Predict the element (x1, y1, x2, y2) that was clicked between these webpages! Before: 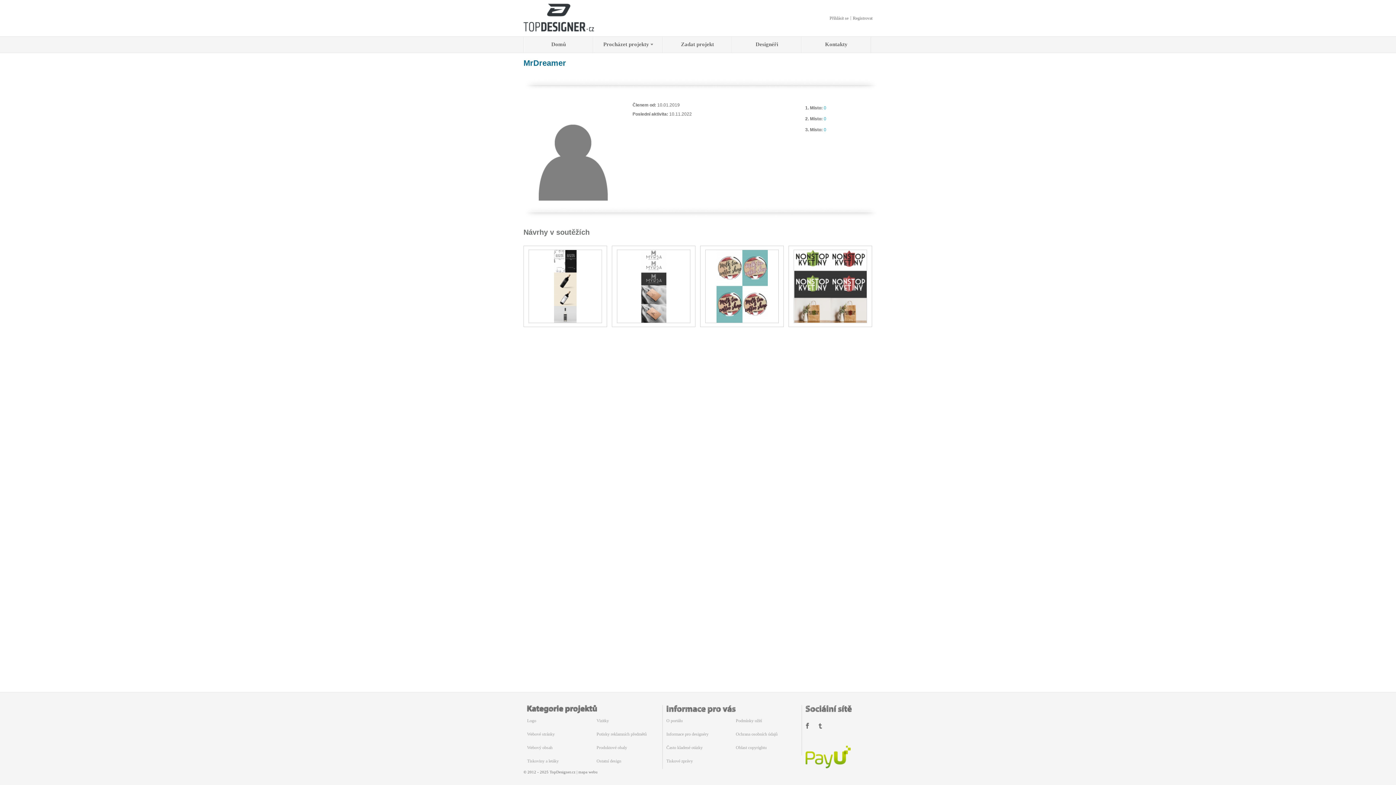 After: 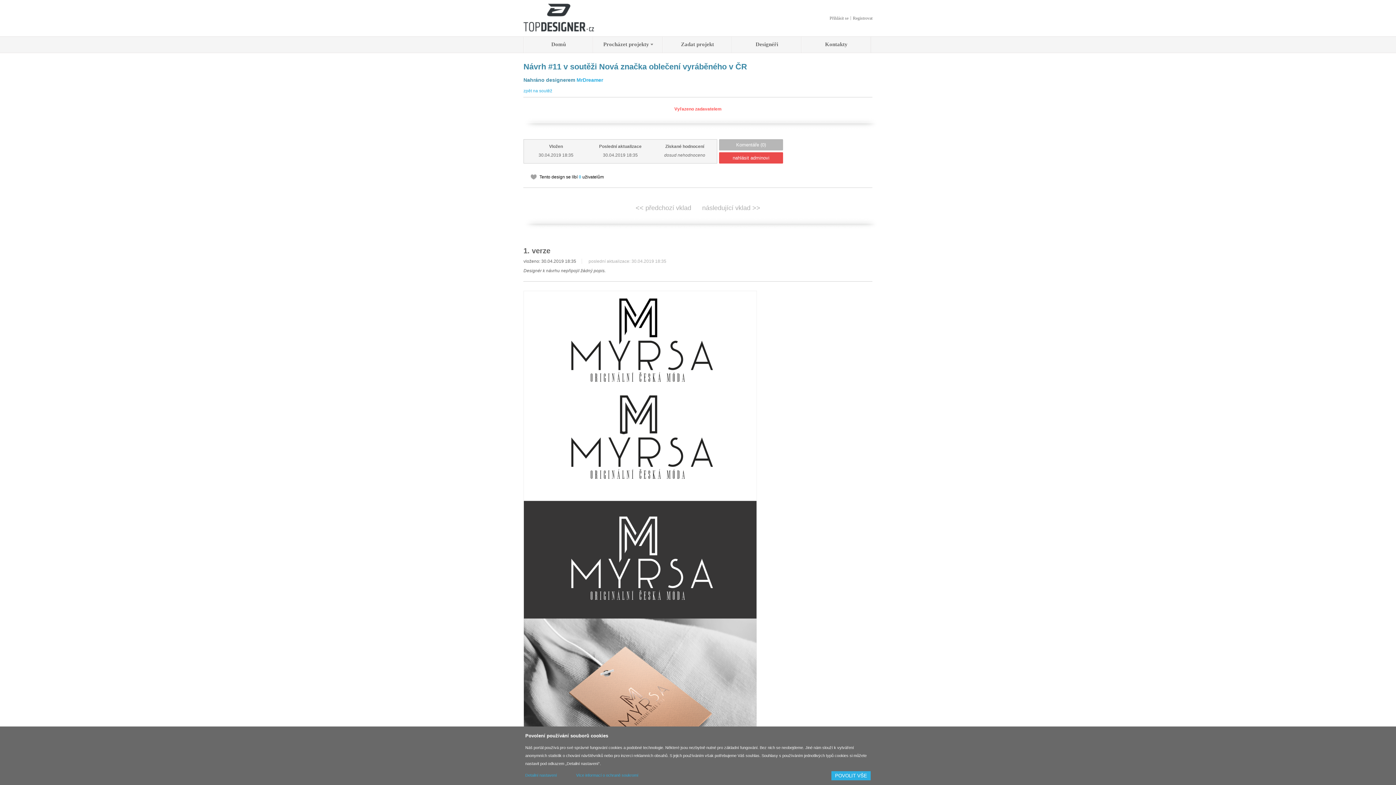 Action: bbox: (641, 319, 666, 324)